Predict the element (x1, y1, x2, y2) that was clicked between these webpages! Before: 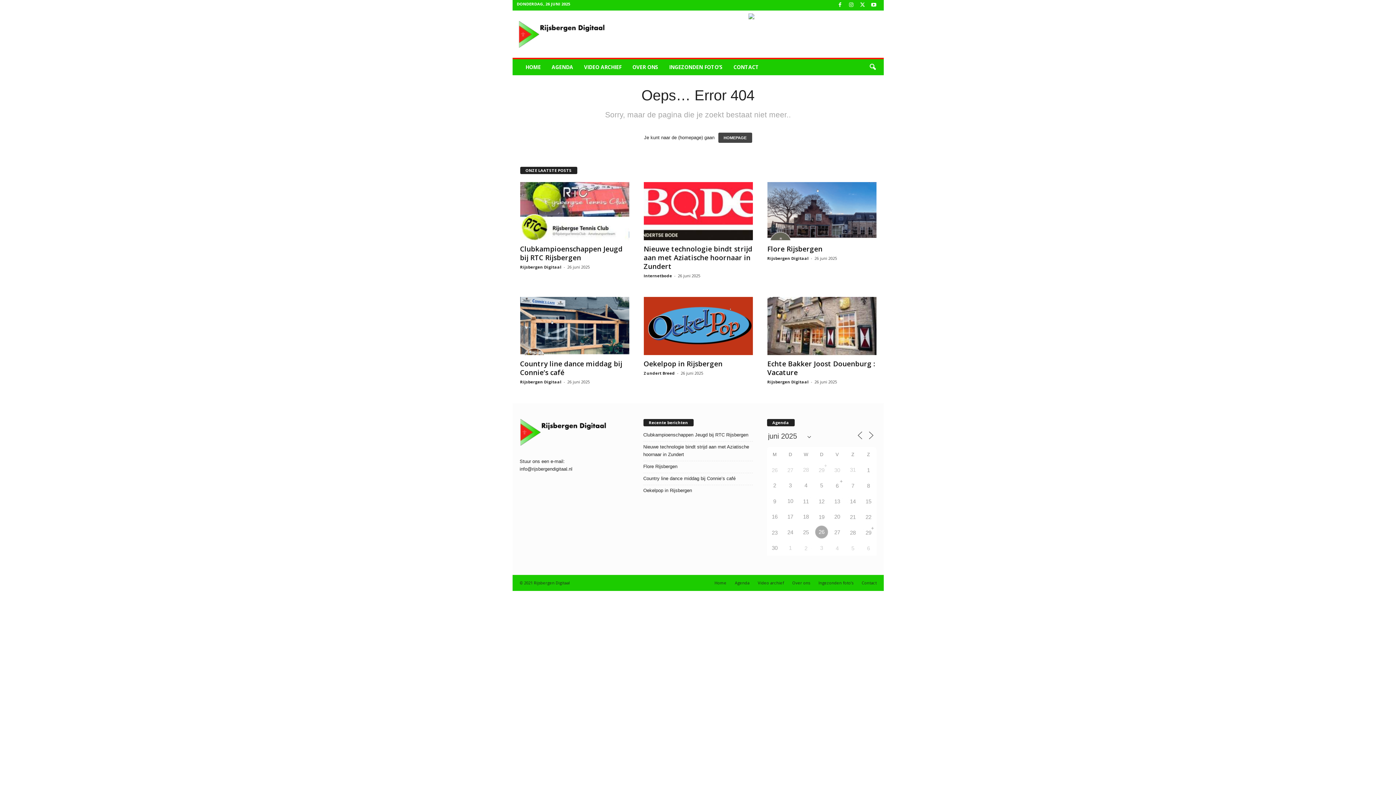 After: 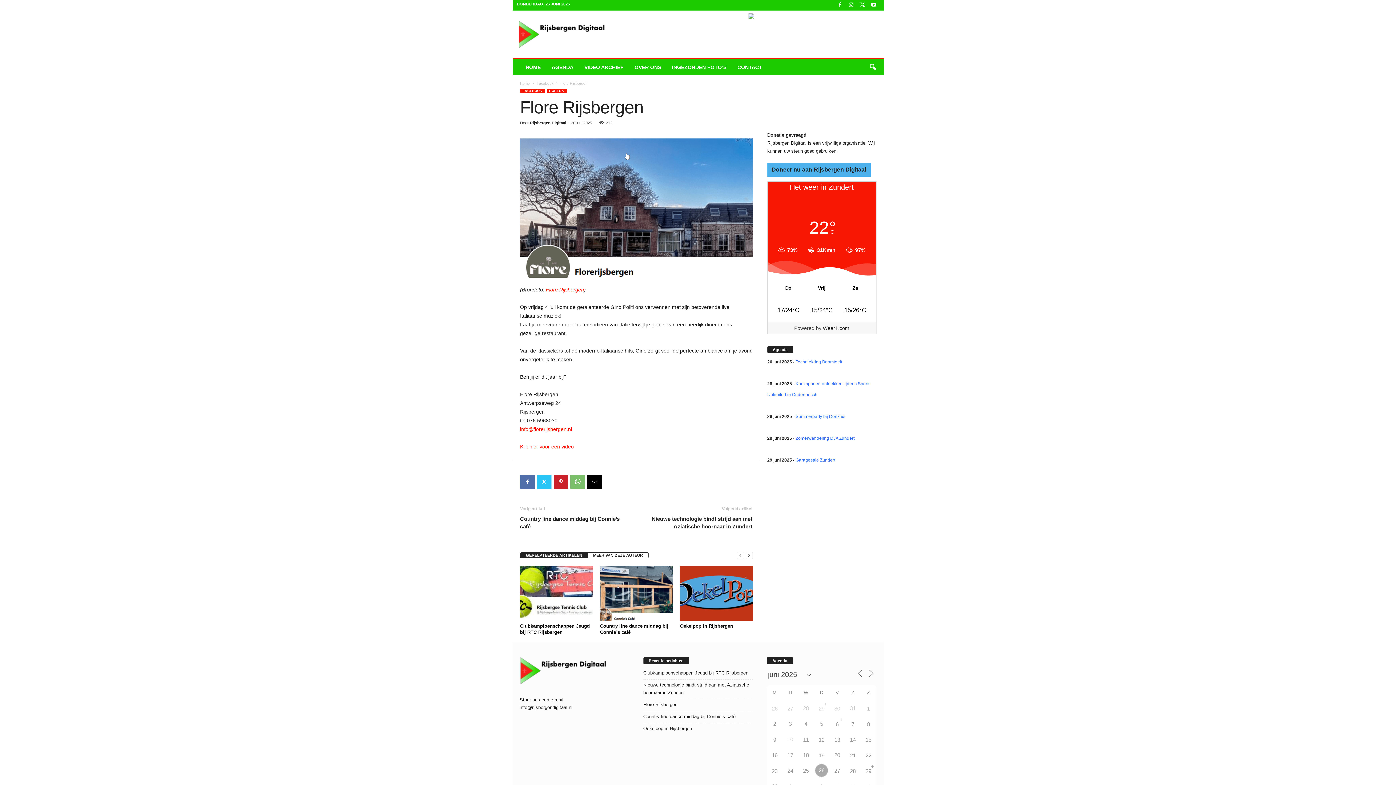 Action: label: Flore Rijsbergen bbox: (643, 462, 752, 470)